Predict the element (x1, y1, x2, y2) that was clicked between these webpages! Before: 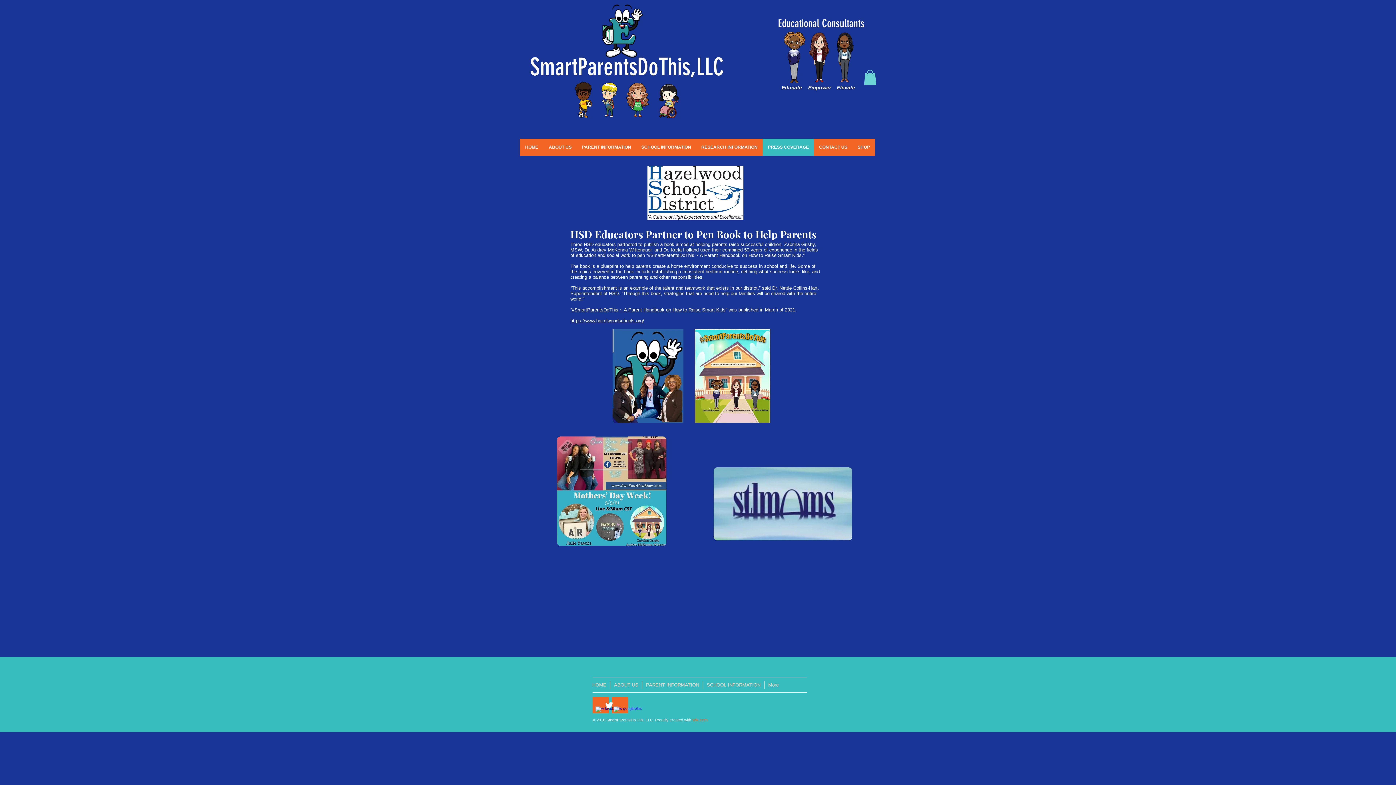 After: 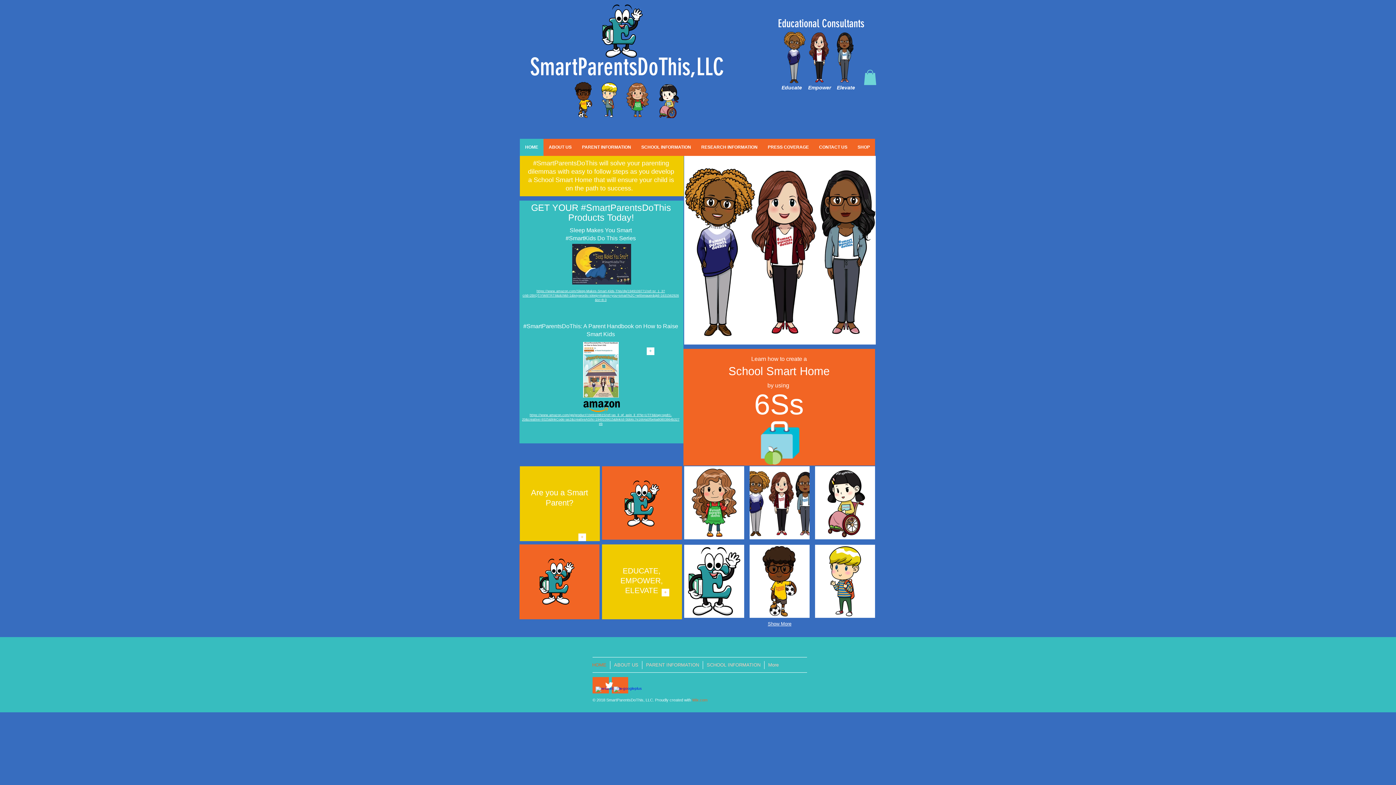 Action: label: HOME bbox: (588, 681, 610, 689)